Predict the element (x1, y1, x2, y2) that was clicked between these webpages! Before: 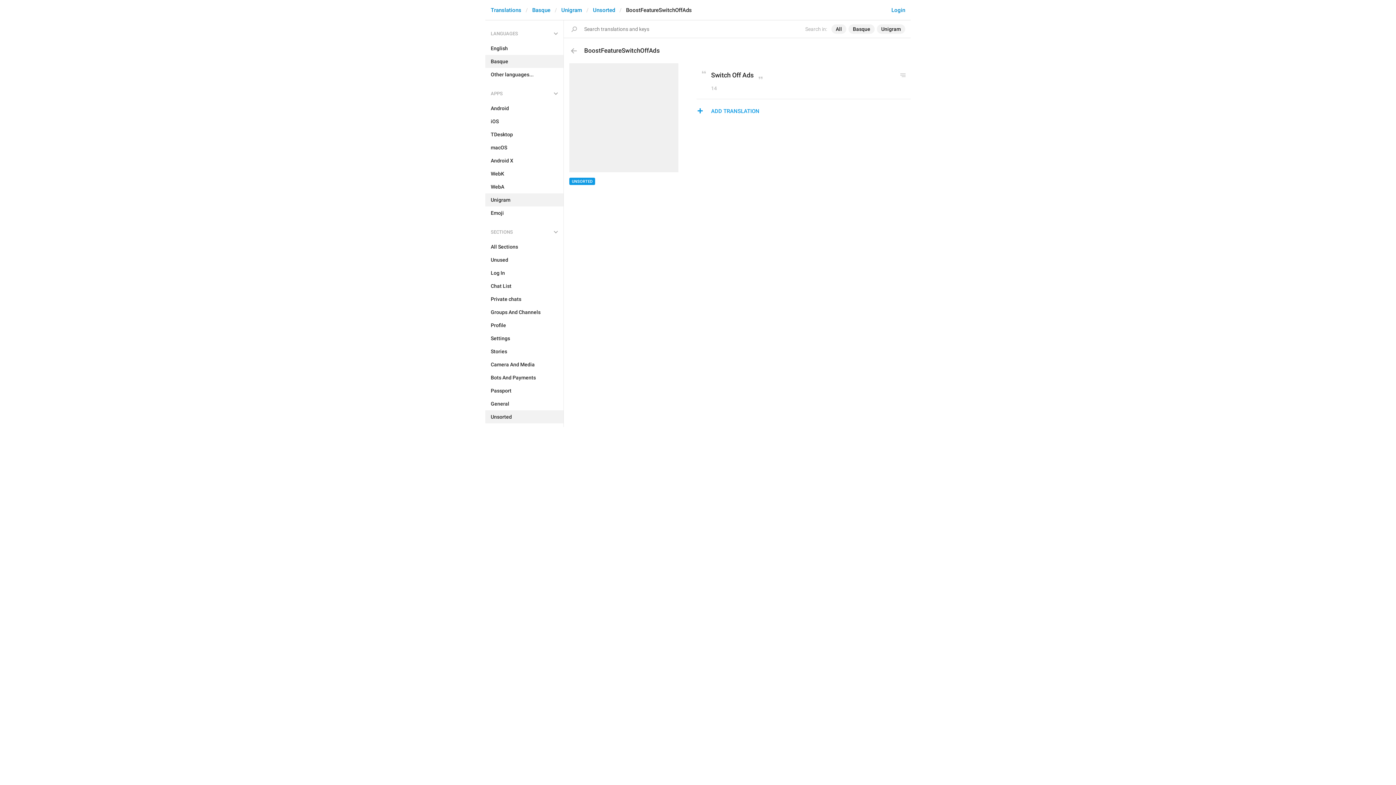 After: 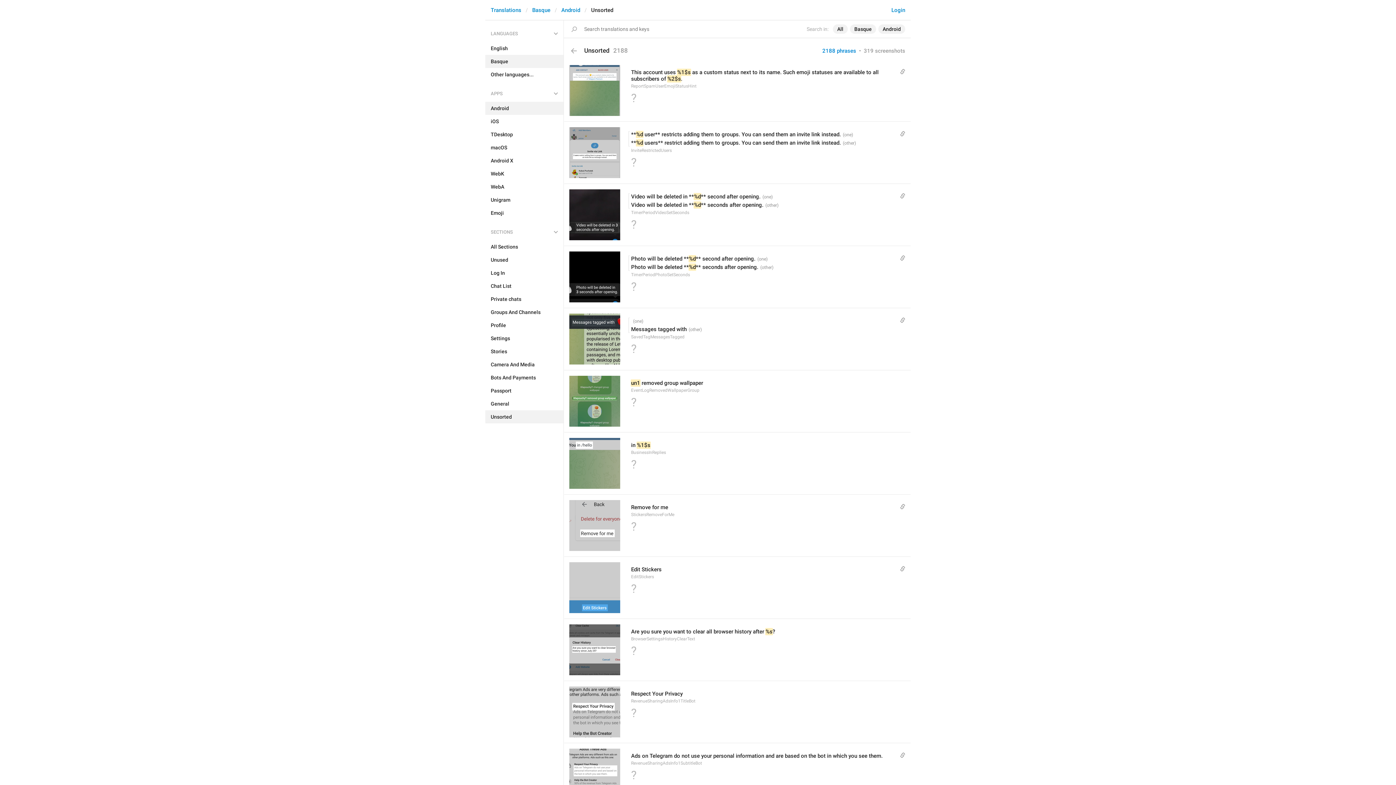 Action: label: Android bbox: (485, 101, 563, 114)